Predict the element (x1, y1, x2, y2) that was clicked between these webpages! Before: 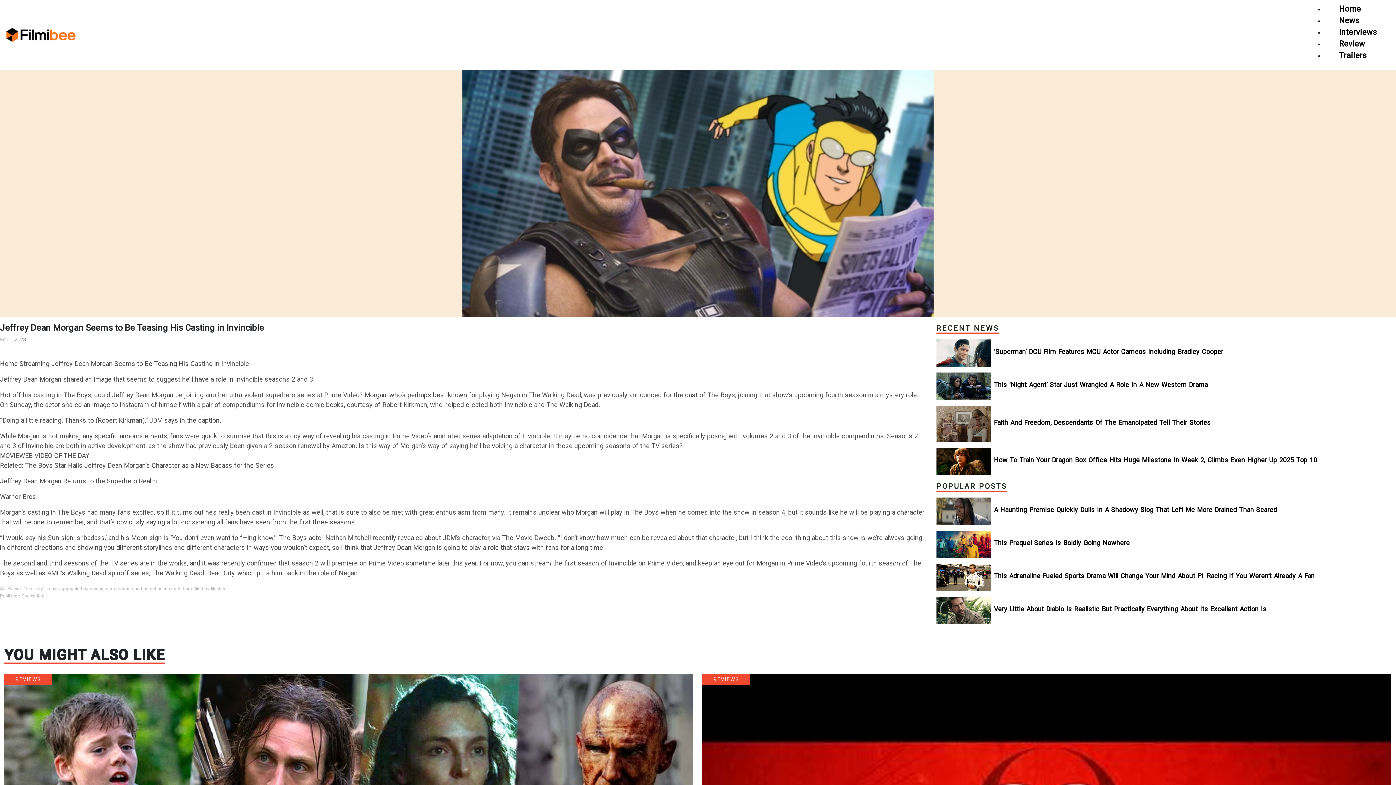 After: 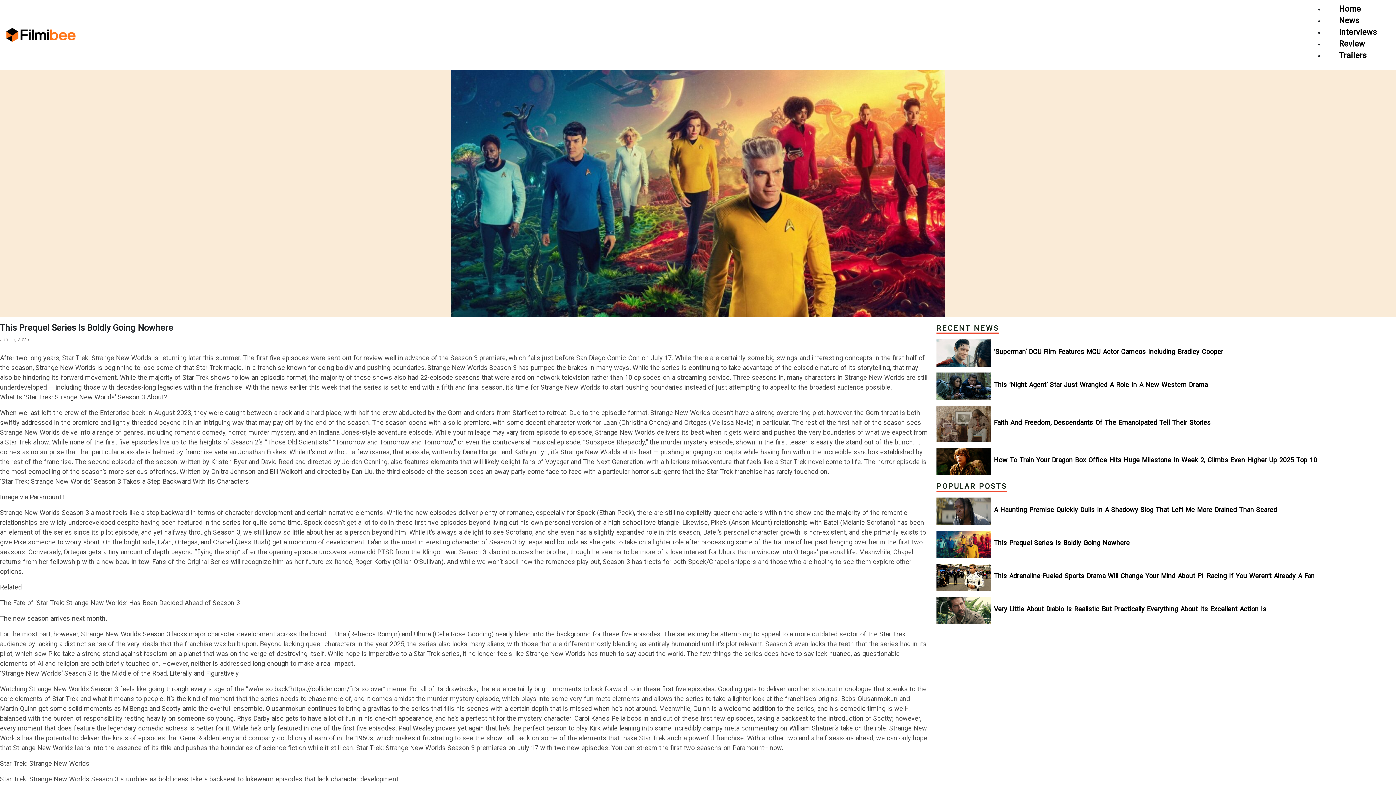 Action: bbox: (994, 539, 1130, 546) label: This Prequel Series Is Boldly Going Nowhere